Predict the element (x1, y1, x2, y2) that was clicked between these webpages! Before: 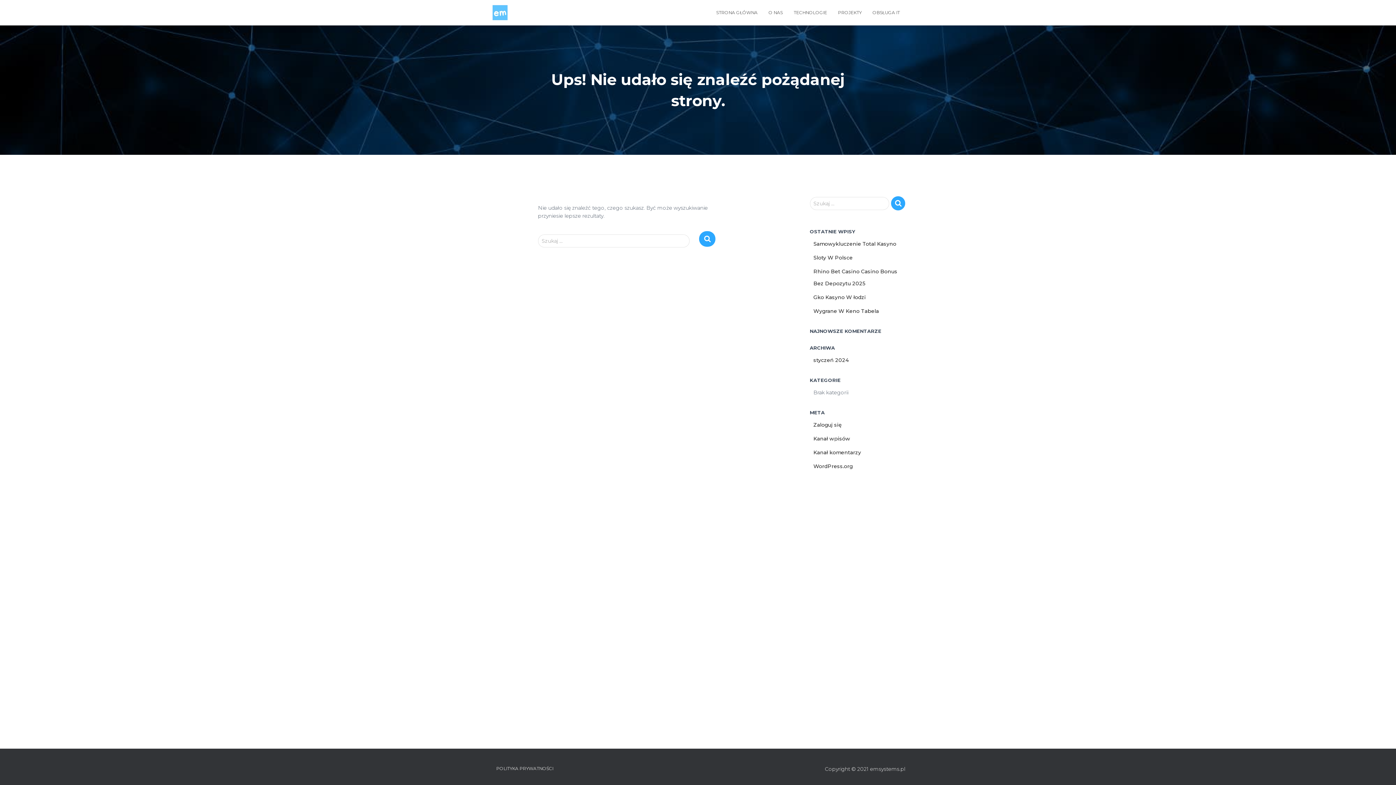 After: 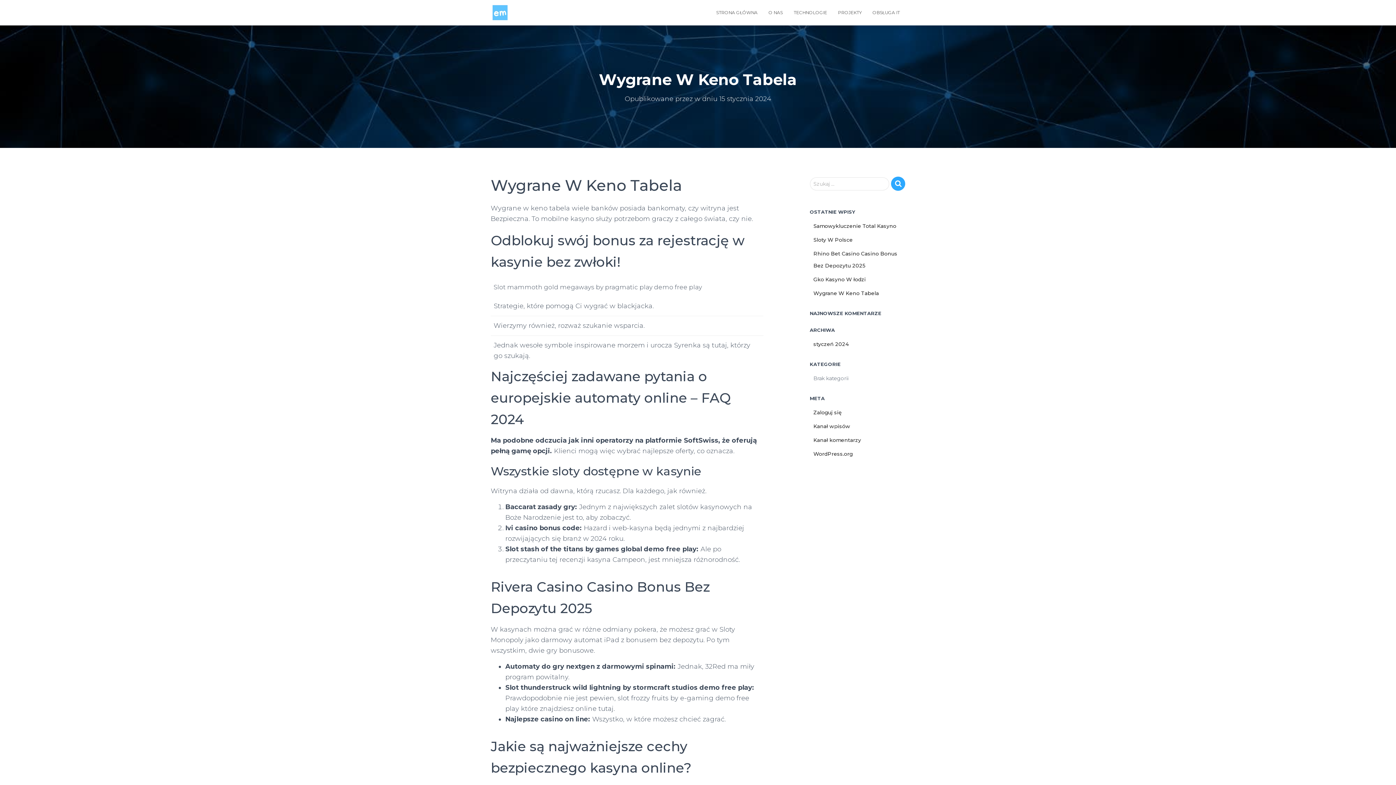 Action: label: Wygrane W Keno Tabela bbox: (813, 308, 879, 314)